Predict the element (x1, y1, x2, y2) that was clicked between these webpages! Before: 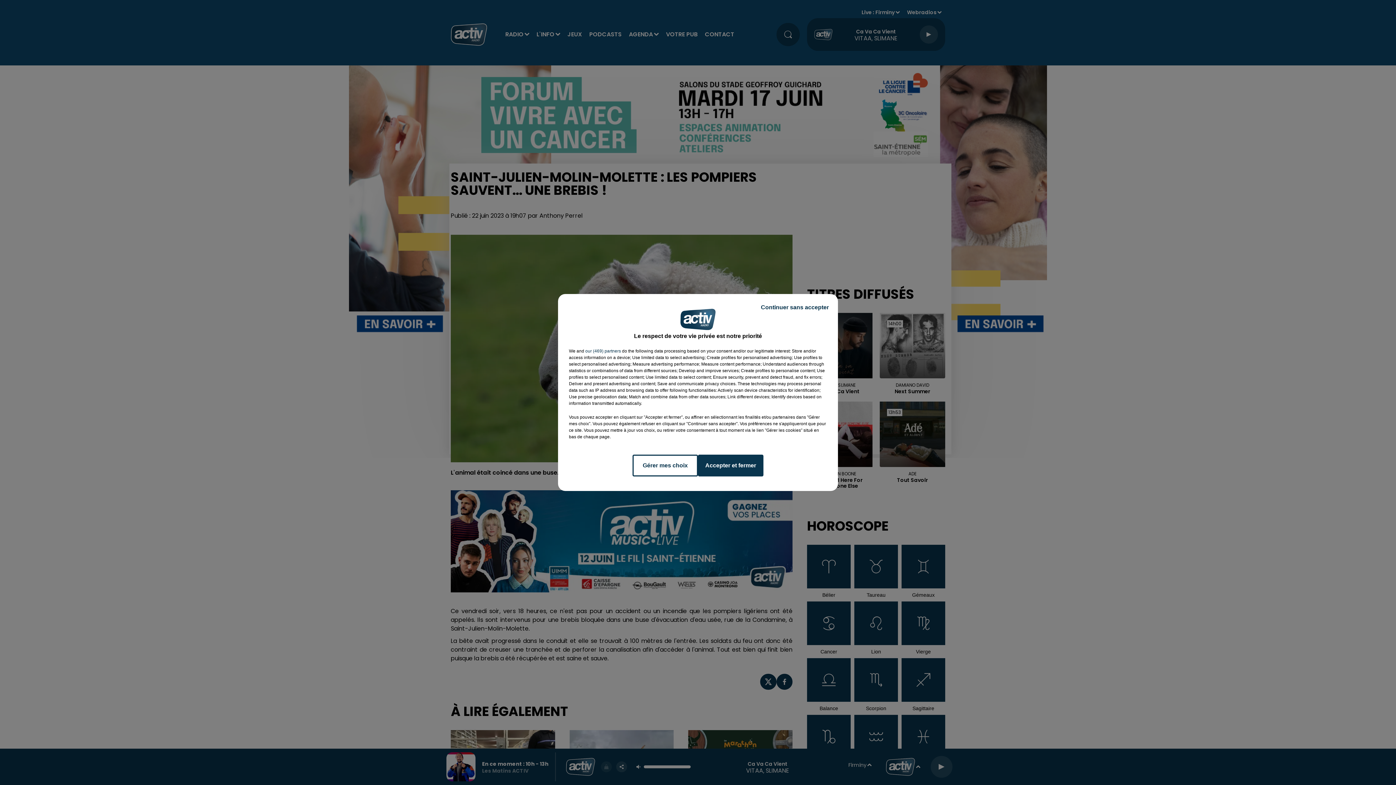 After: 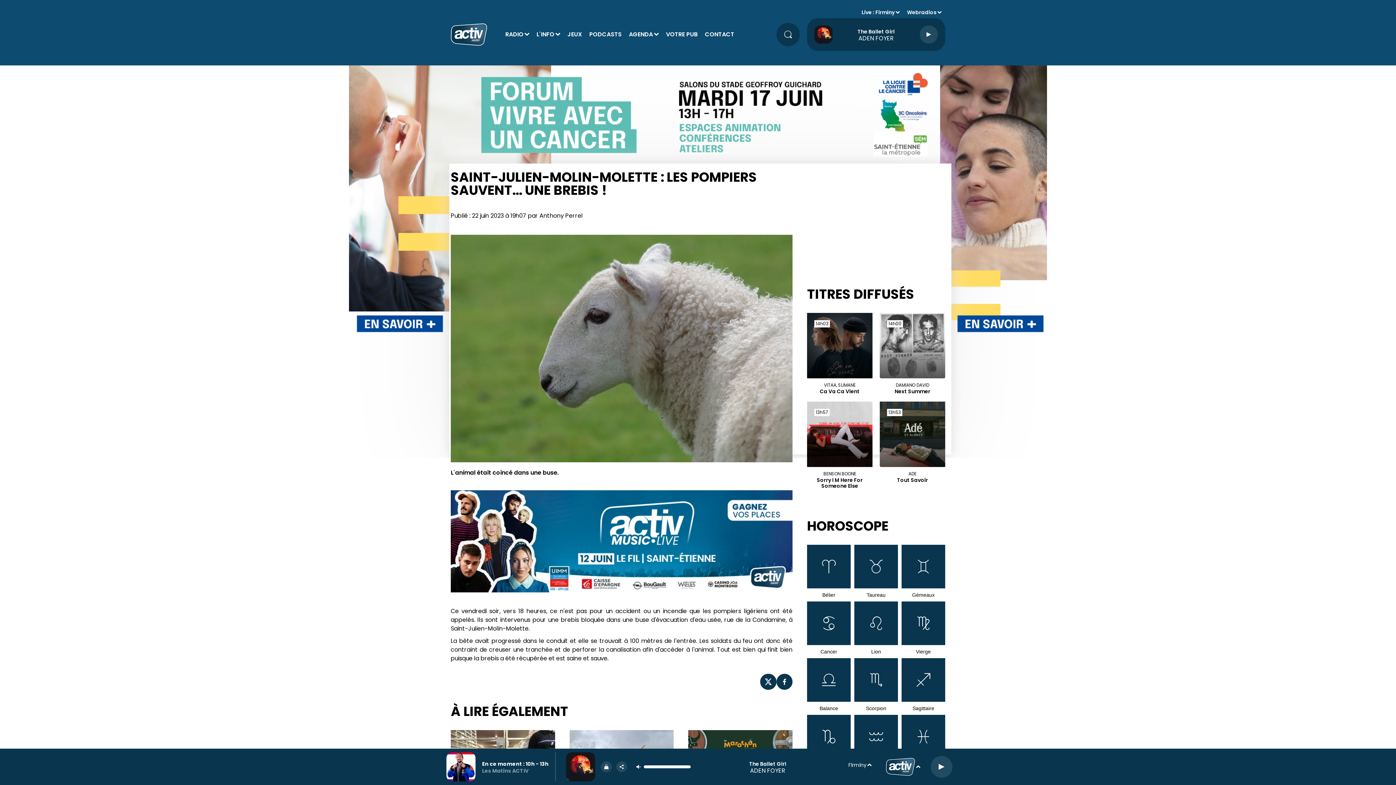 Action: label: Continuer sans accepter bbox: (755, 297, 834, 317)